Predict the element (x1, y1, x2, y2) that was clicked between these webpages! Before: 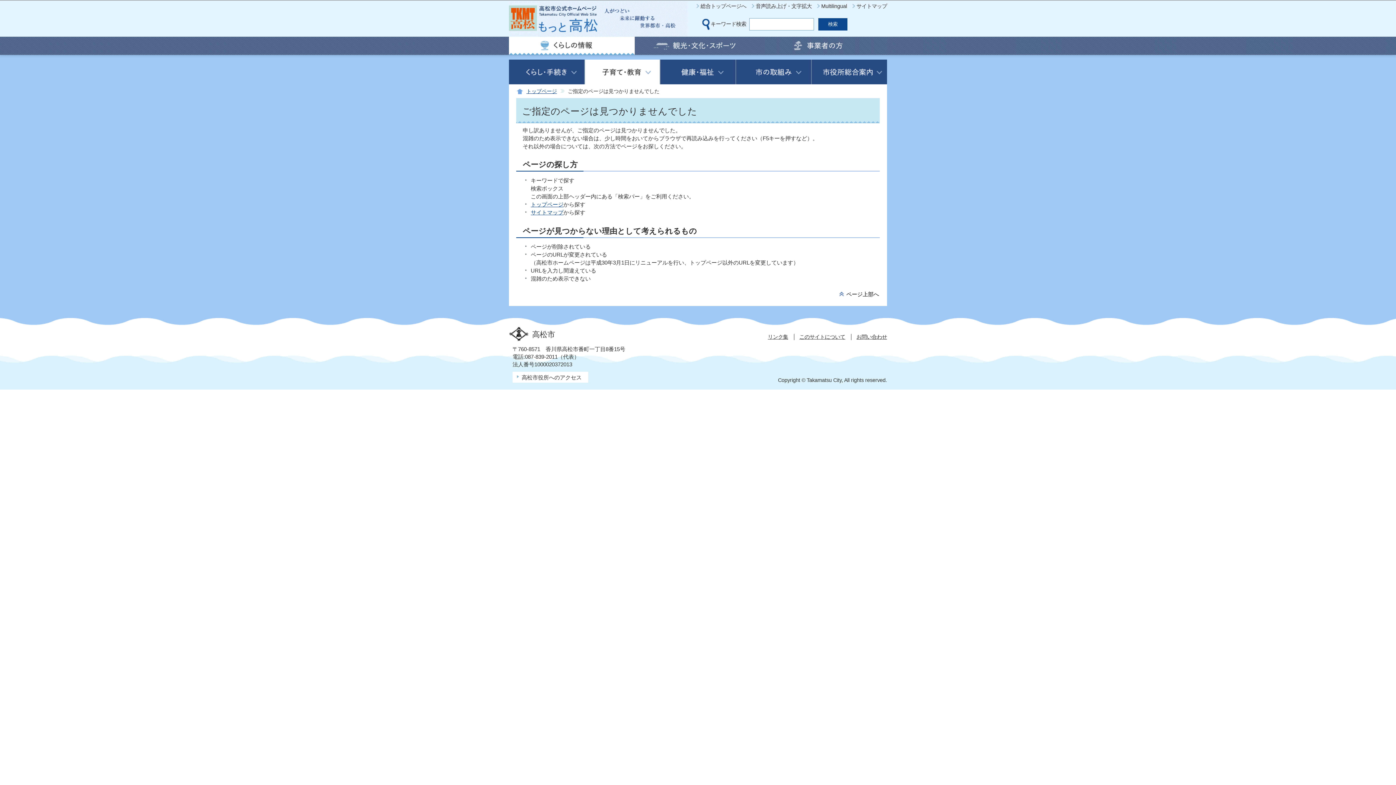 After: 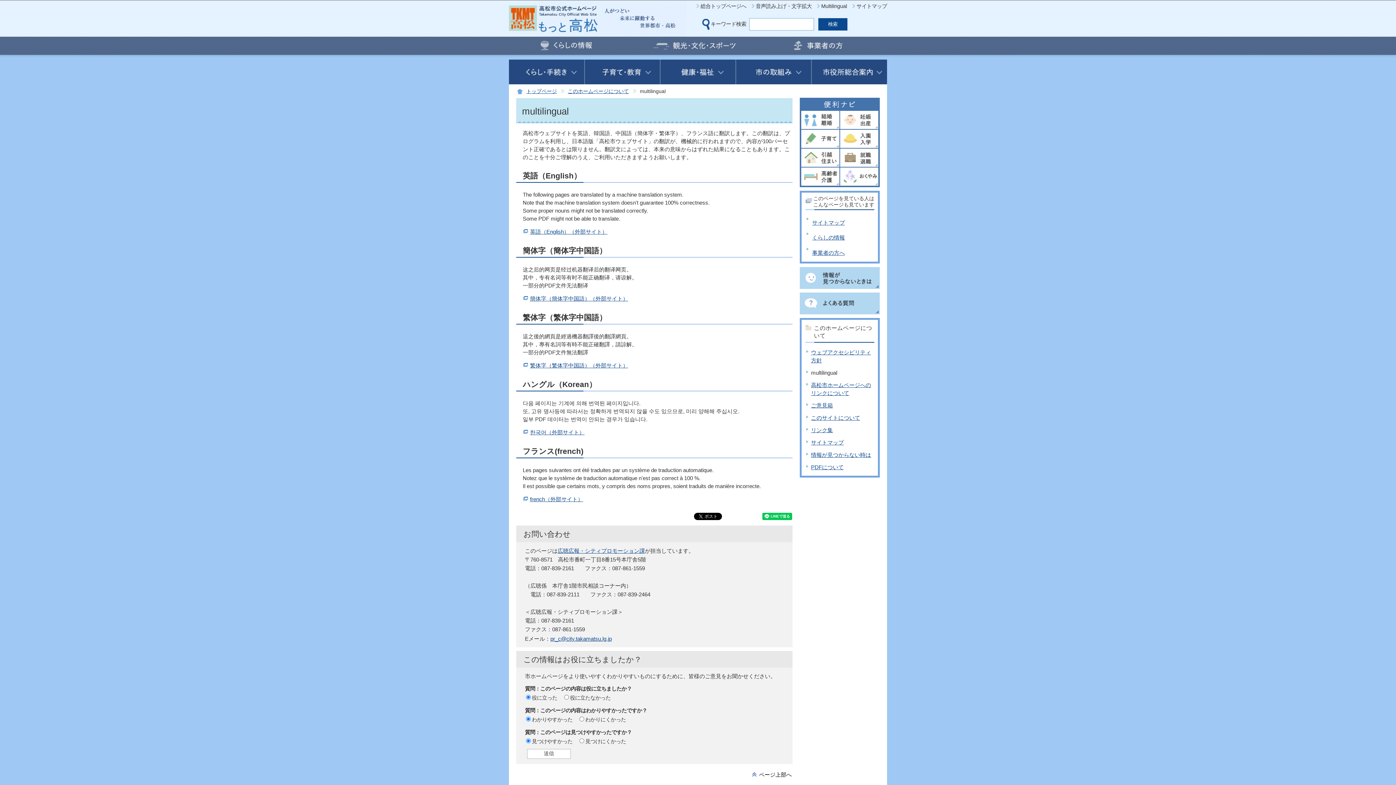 Action: label: Multilingual bbox: (821, 3, 847, 9)